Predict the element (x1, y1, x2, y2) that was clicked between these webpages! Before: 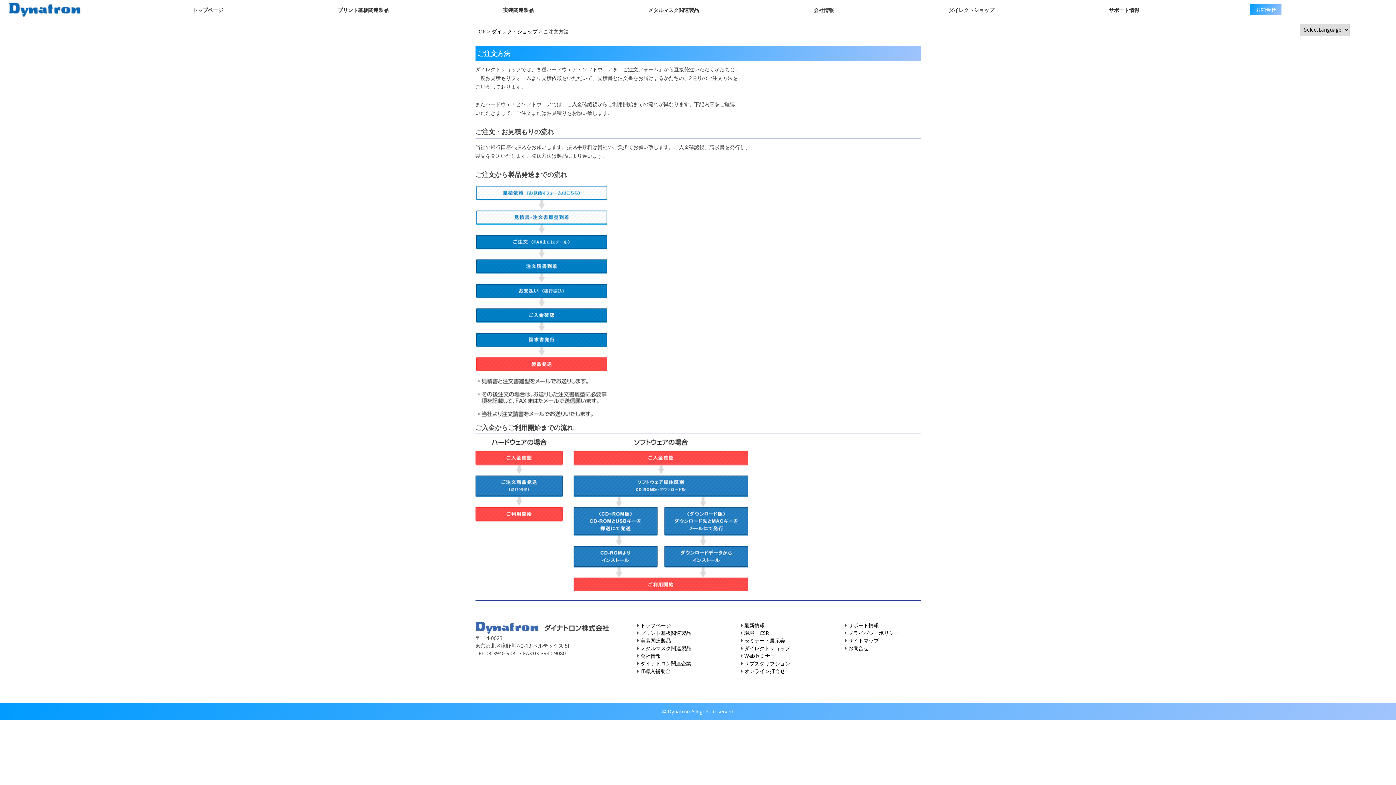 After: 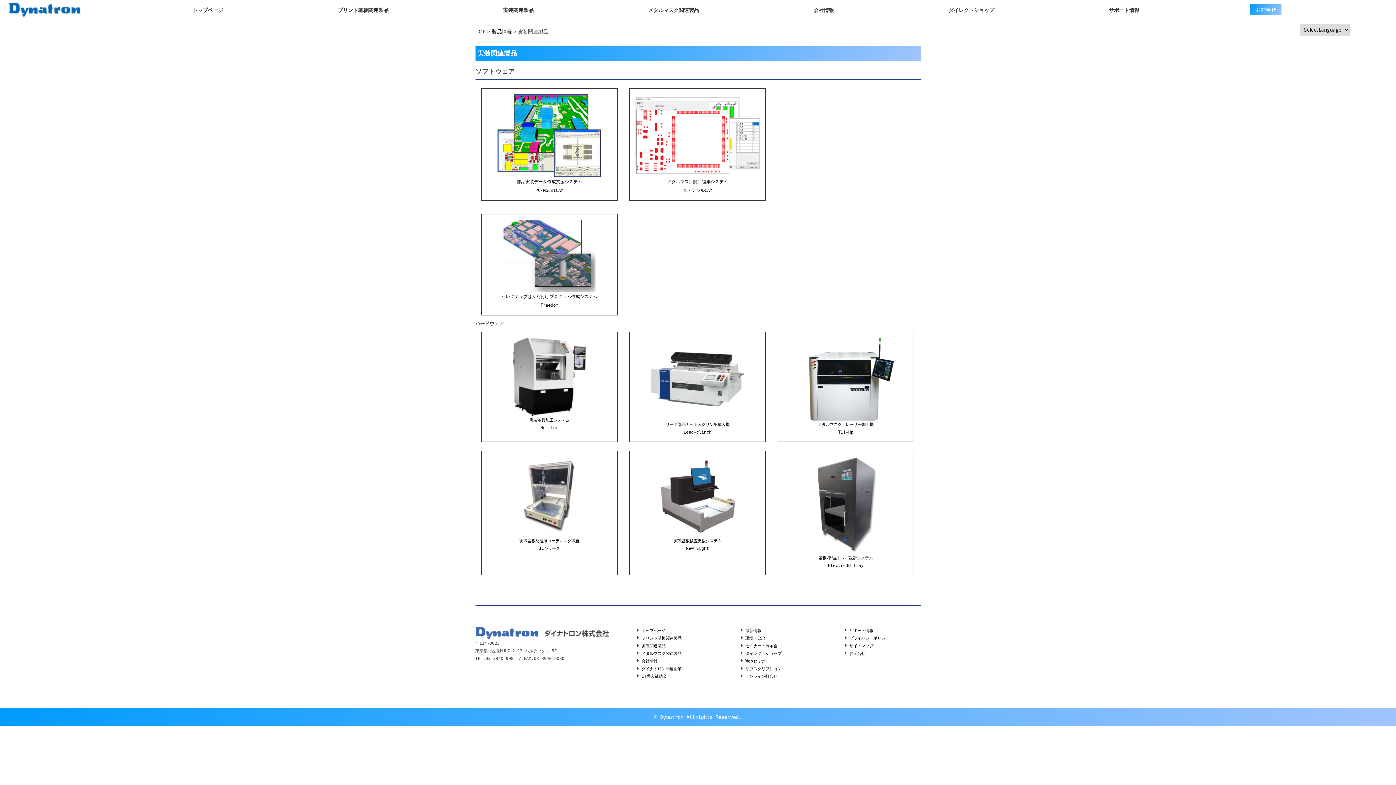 Action: bbox: (640, 637, 671, 644) label: 実装関連製品